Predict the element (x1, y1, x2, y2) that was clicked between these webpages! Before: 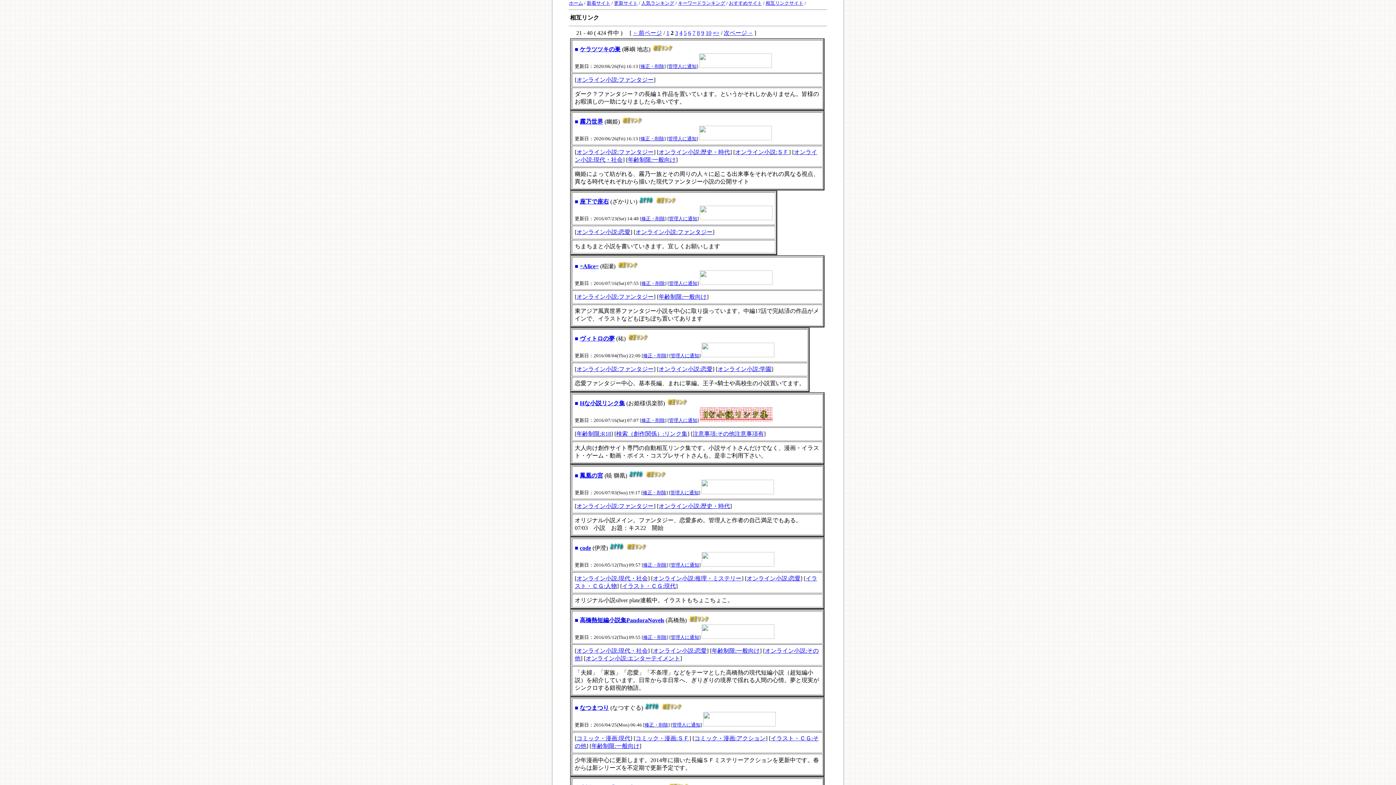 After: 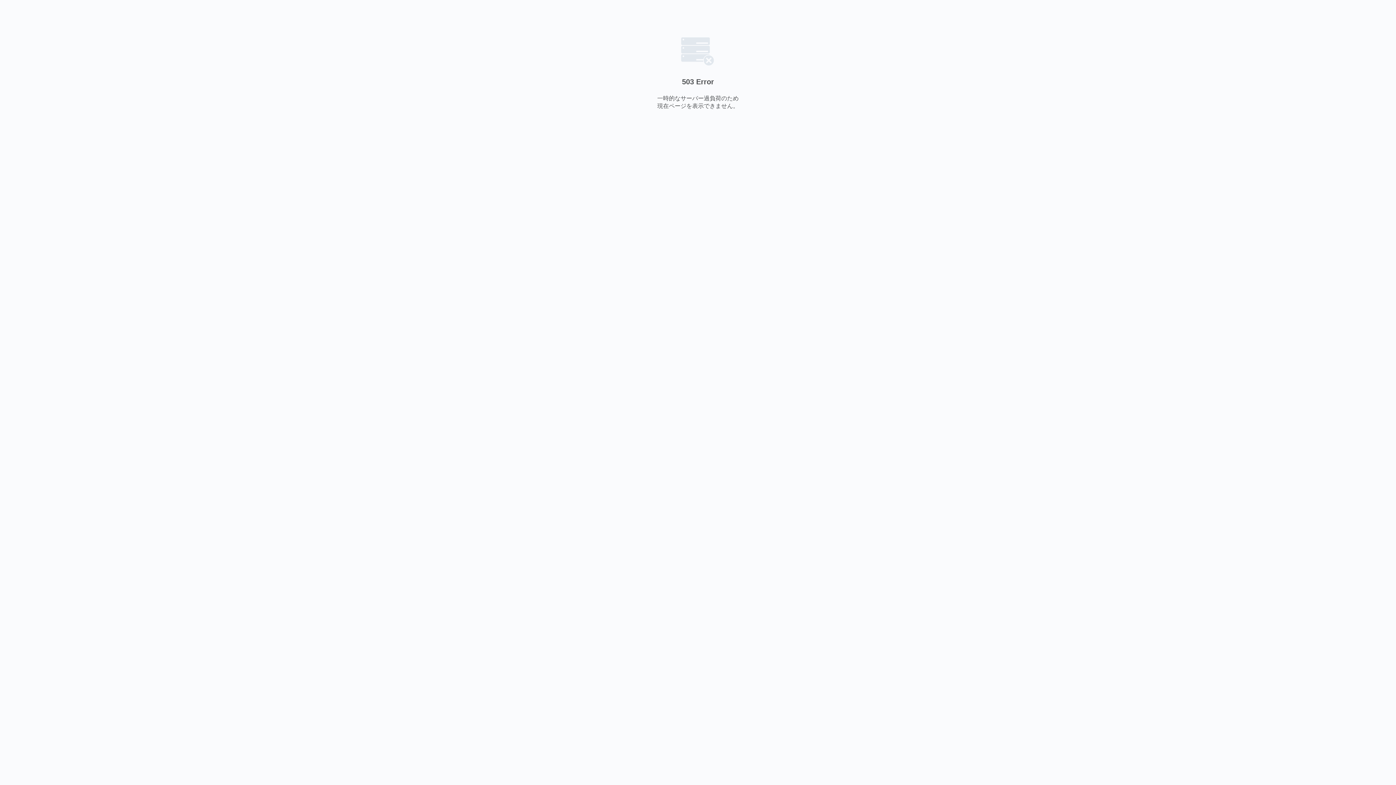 Action: bbox: (580, 617, 664, 623) label: 高橋熱短編小説集PandoraNovels